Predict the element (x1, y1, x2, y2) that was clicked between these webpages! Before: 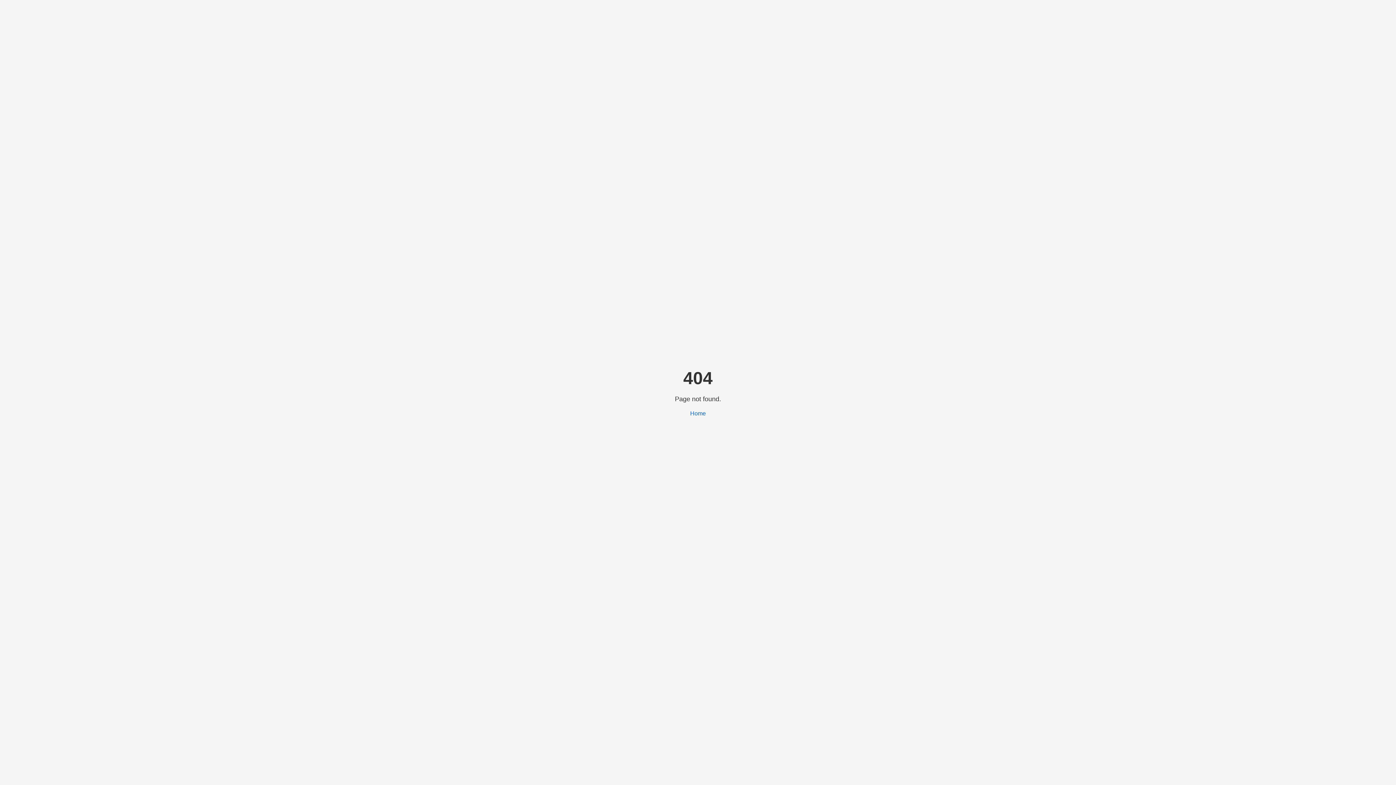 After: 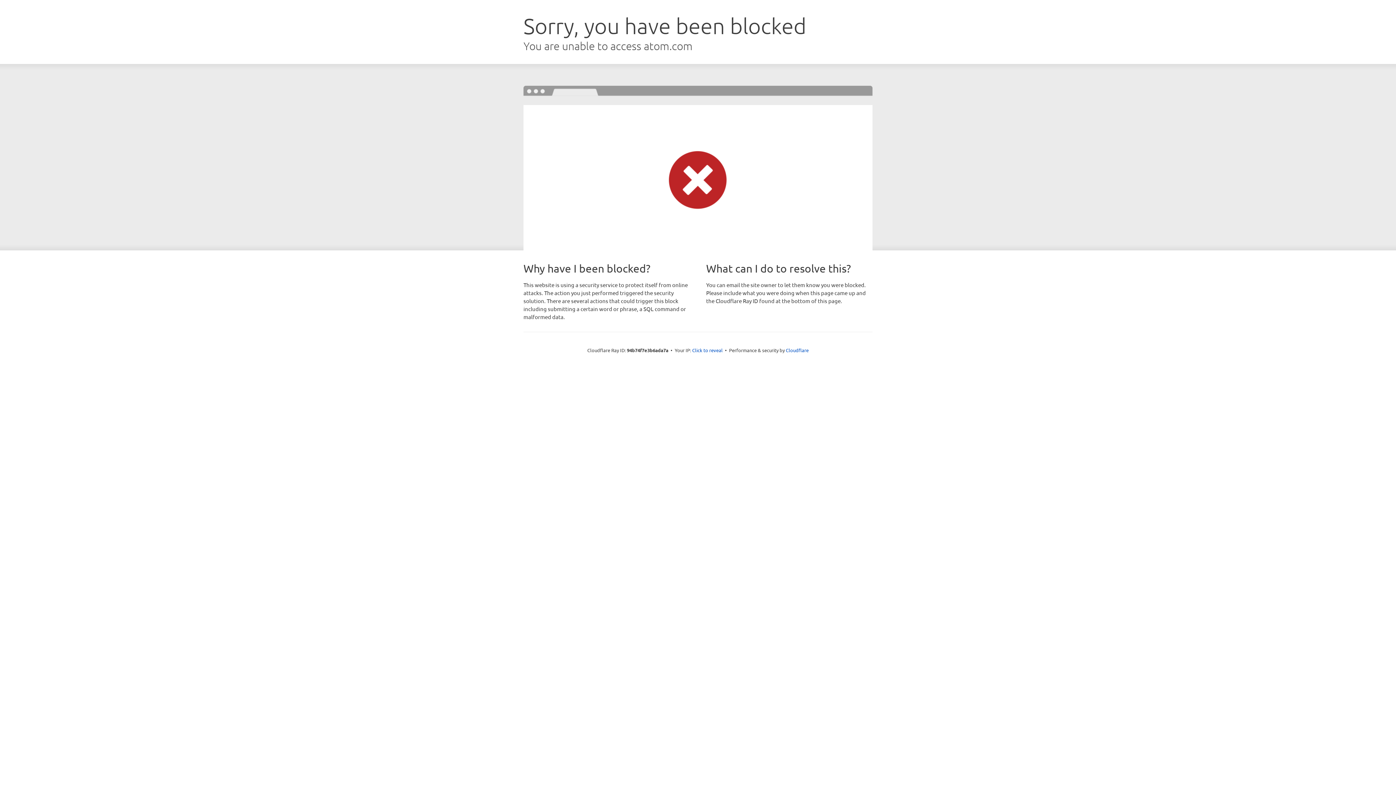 Action: label: Home bbox: (690, 410, 706, 416)